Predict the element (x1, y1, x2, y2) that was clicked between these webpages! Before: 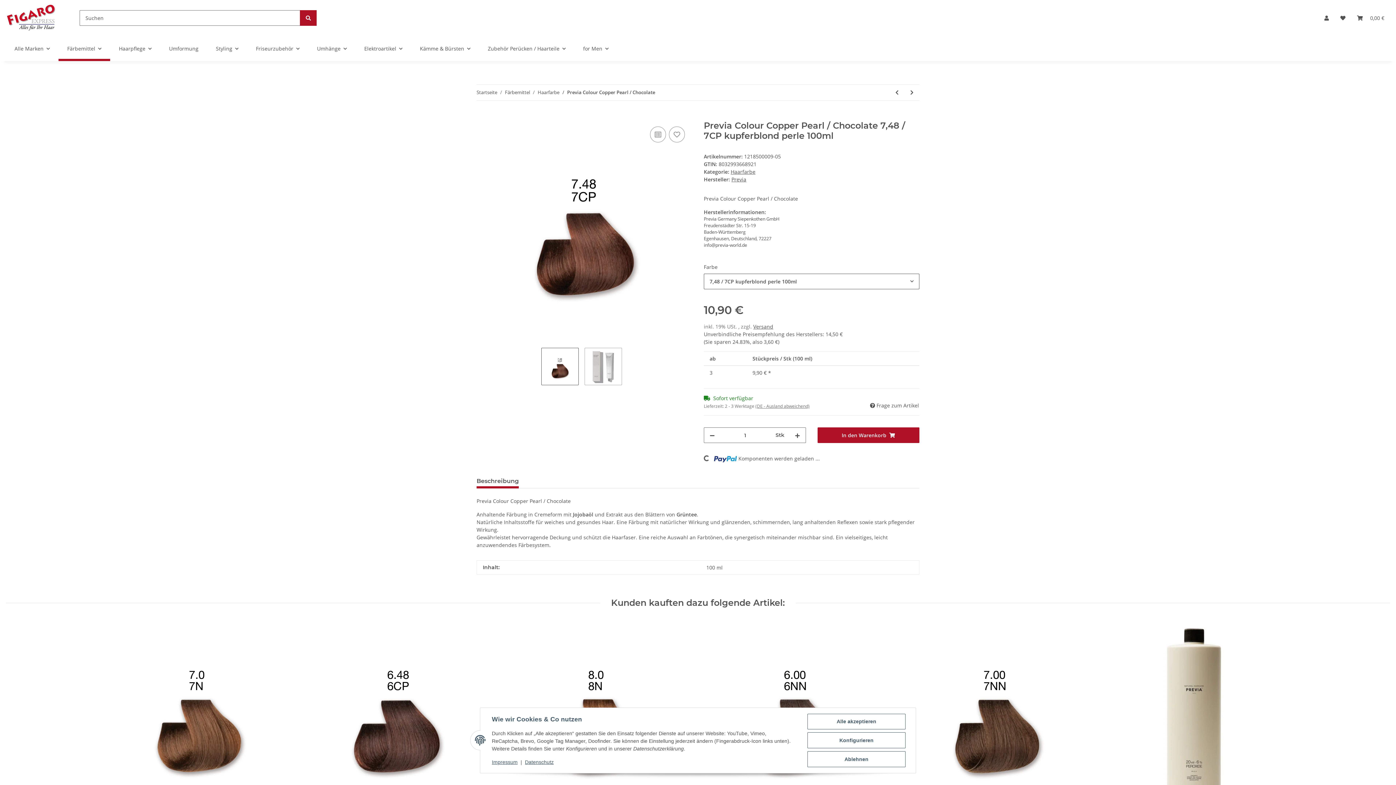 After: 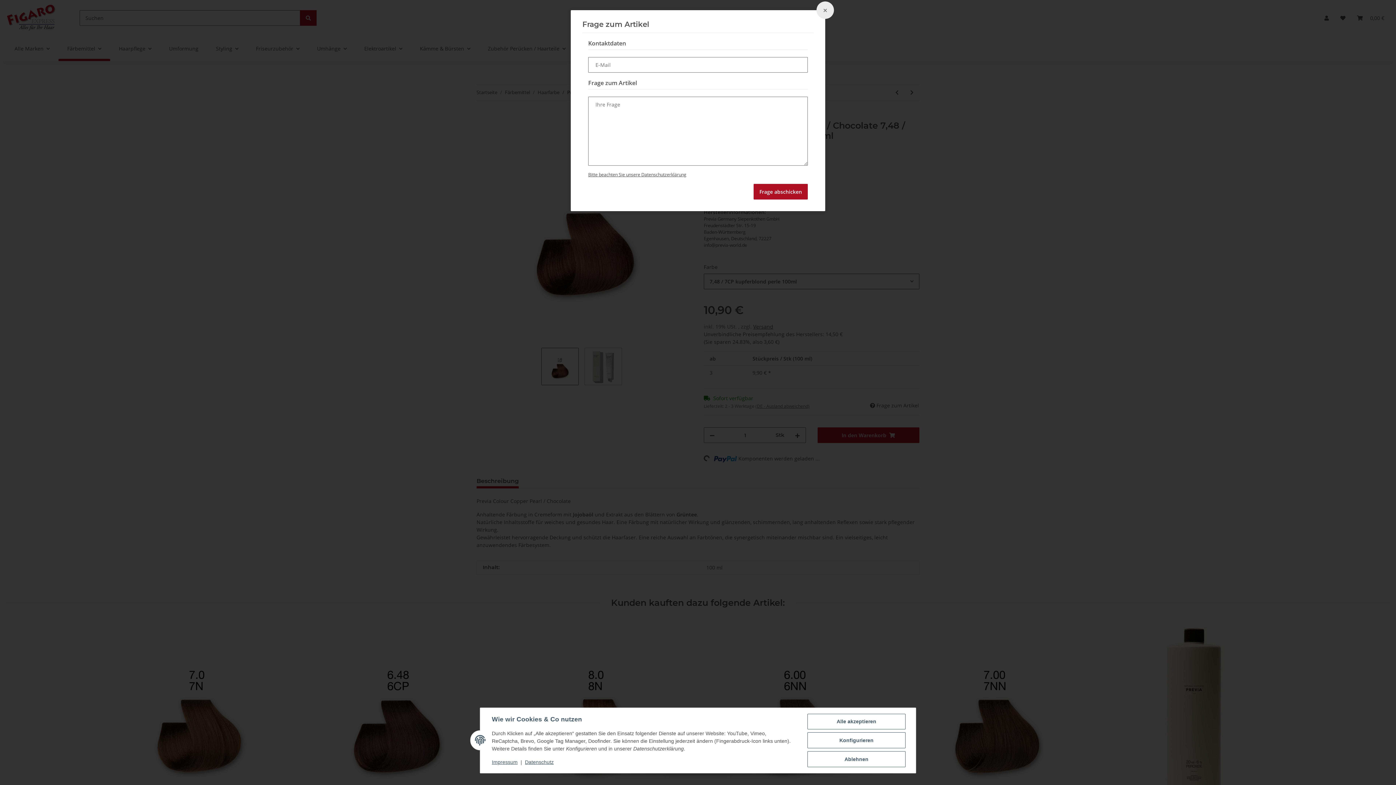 Action: label:  Frage zum Artikel bbox: (869, 401, 919, 409)